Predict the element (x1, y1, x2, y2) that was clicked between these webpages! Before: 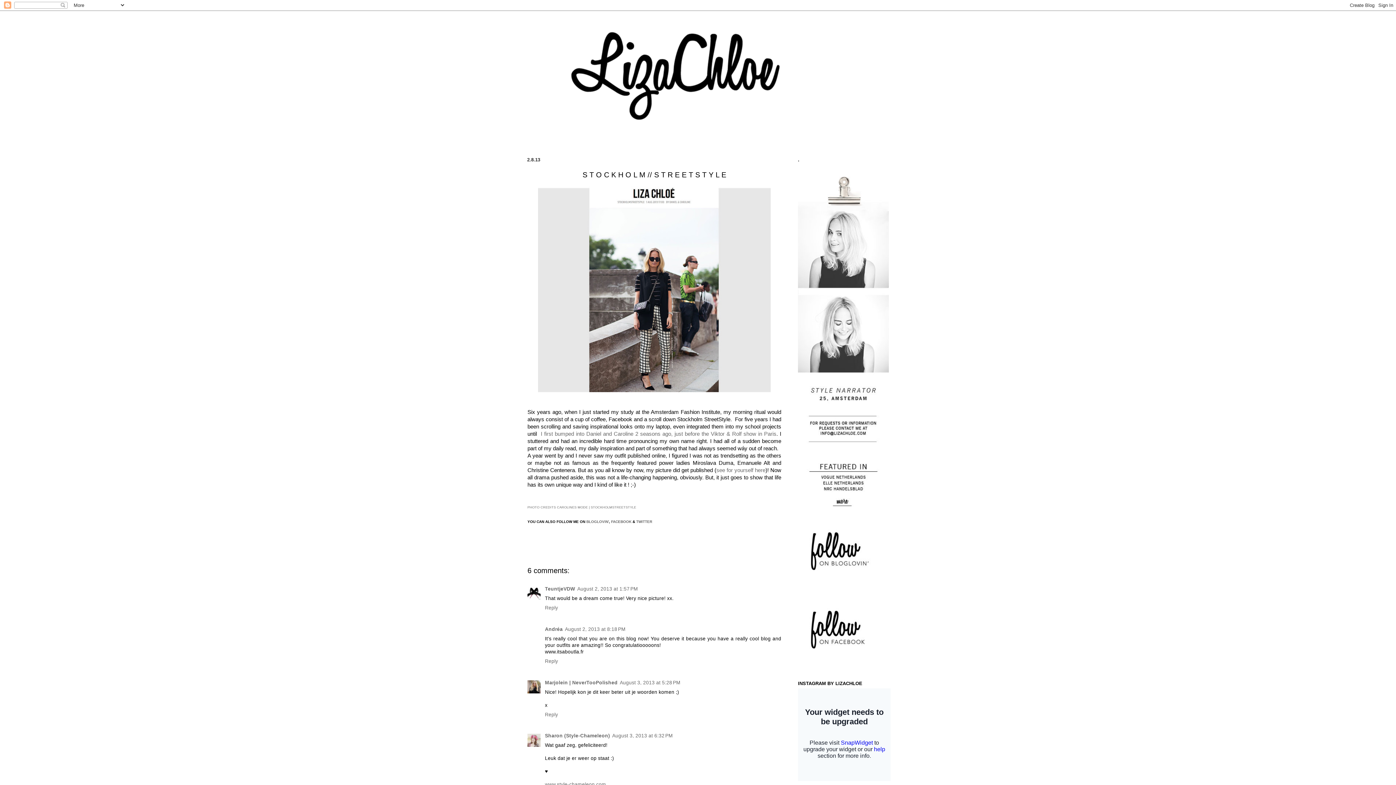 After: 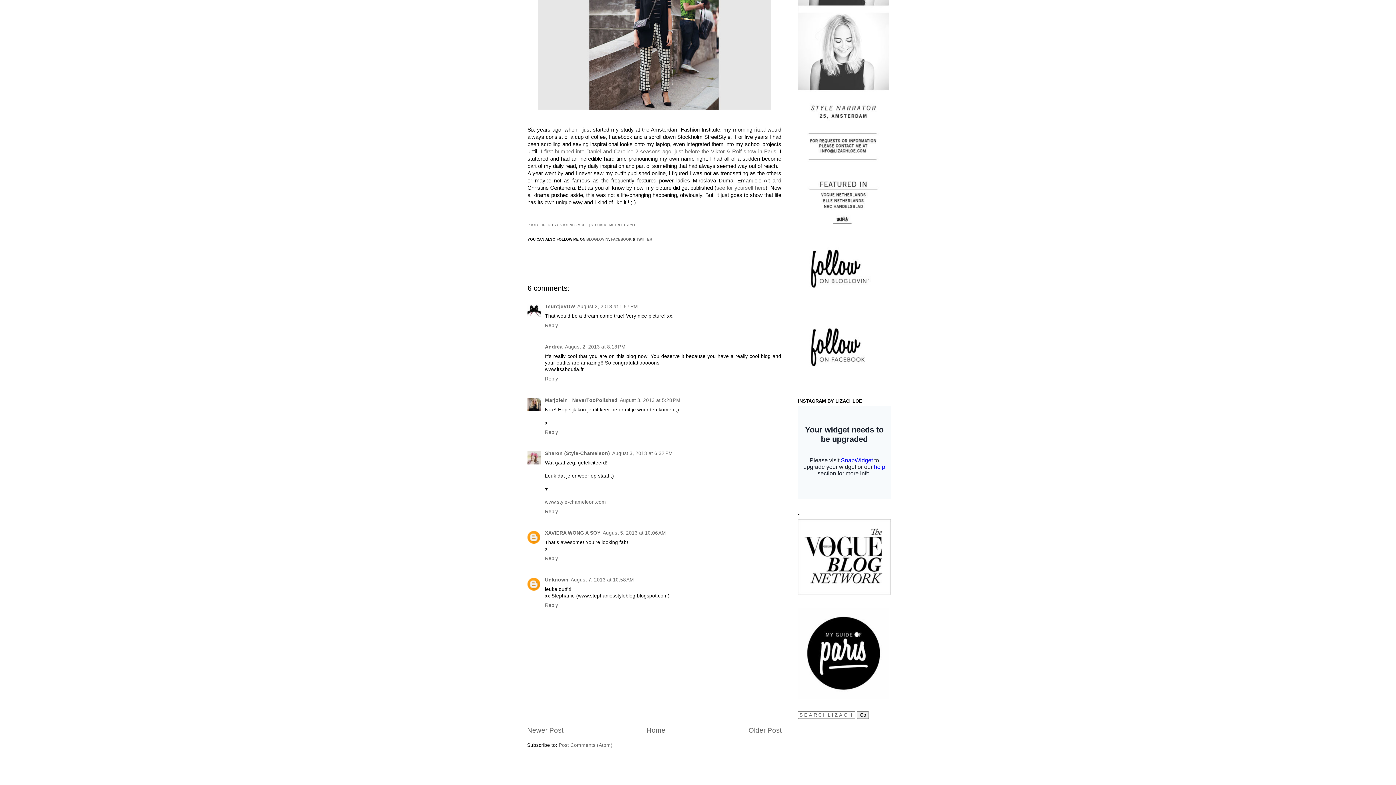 Action: label: August 2, 2013 at 1:57 PM bbox: (577, 586, 638, 591)